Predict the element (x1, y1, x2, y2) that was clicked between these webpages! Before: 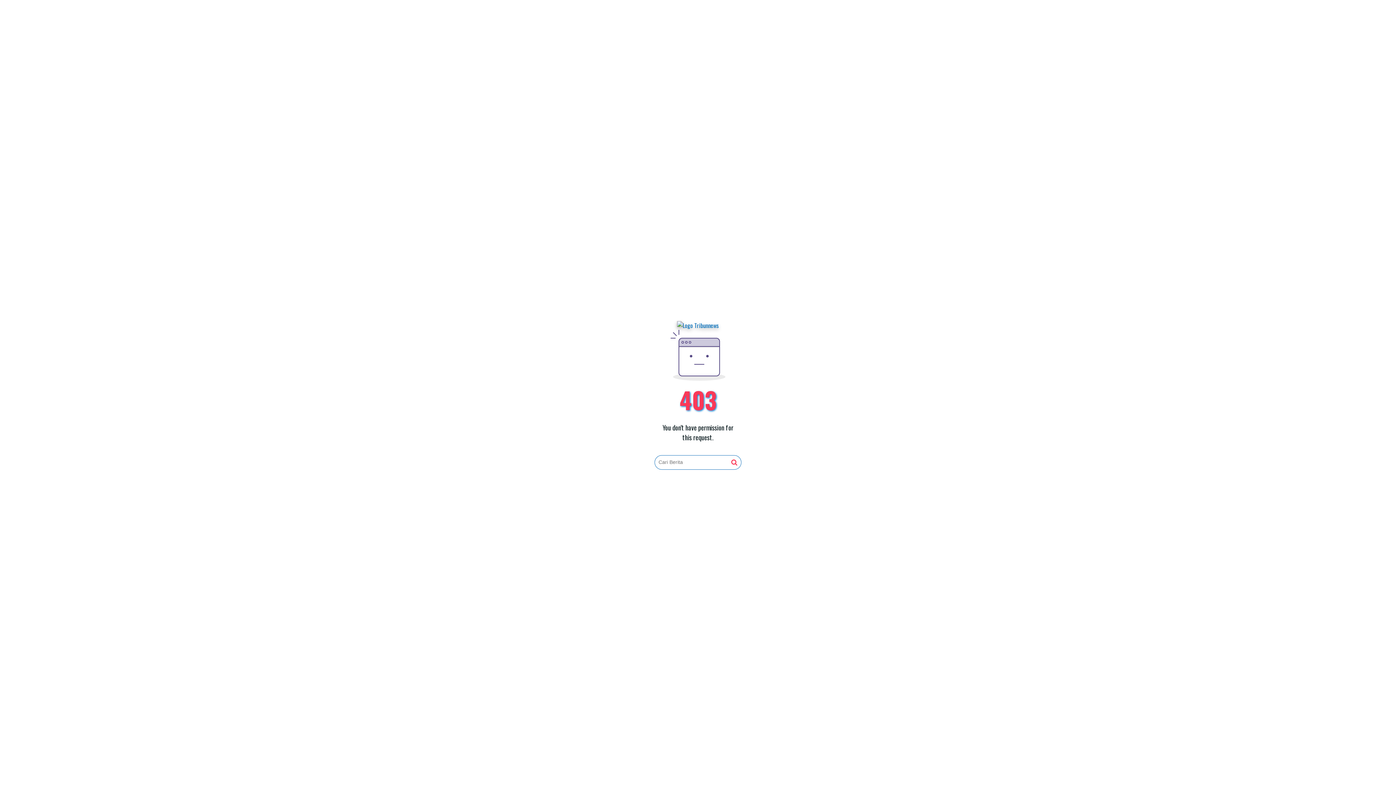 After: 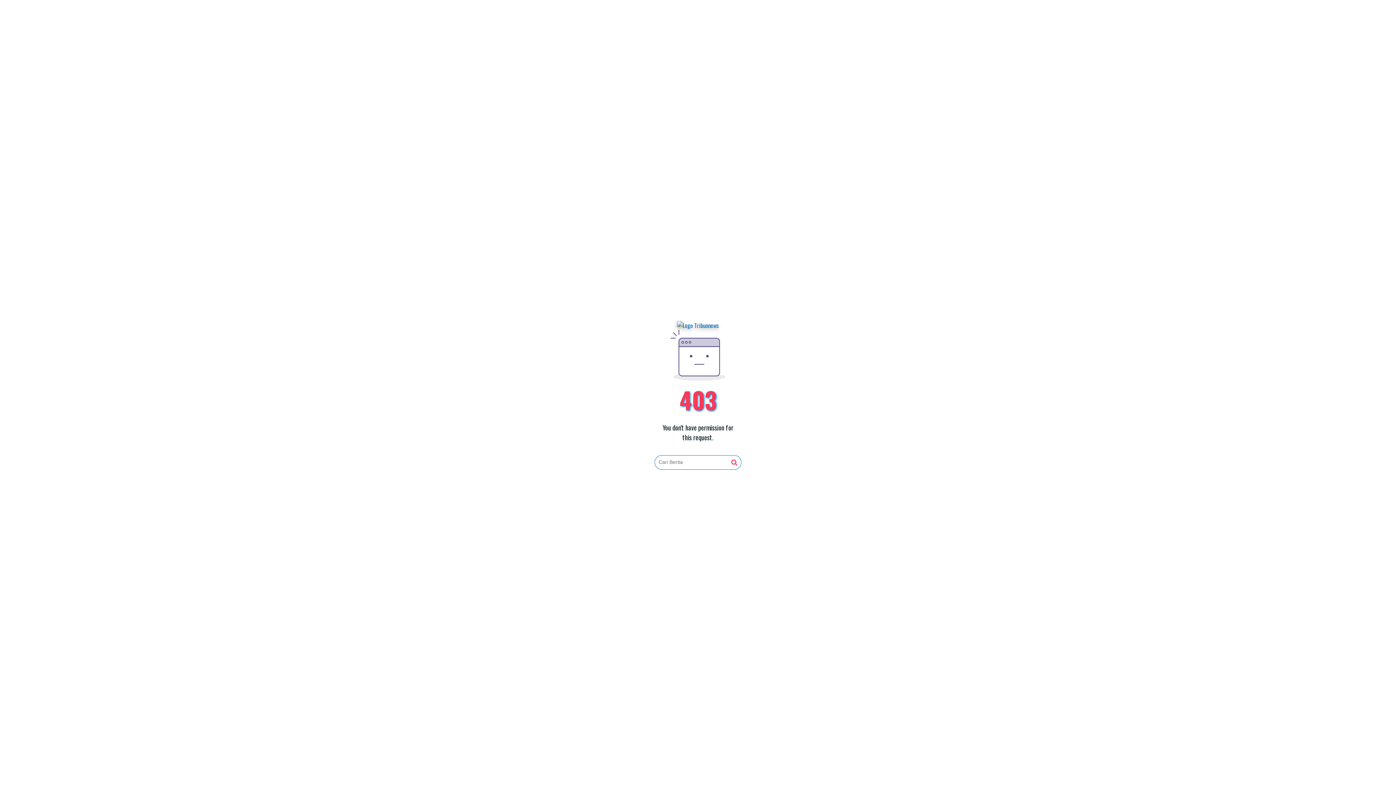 Action: bbox: (677, 321, 719, 330)